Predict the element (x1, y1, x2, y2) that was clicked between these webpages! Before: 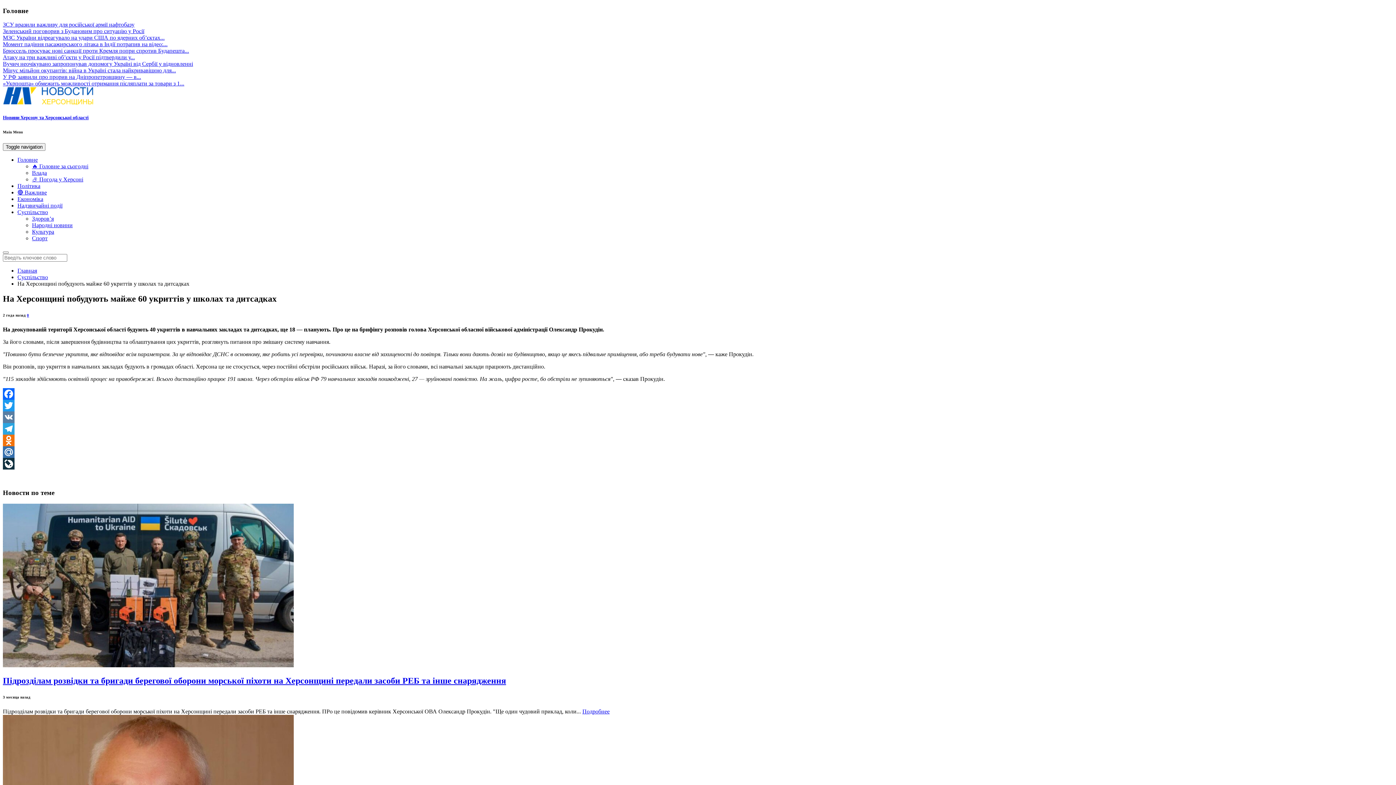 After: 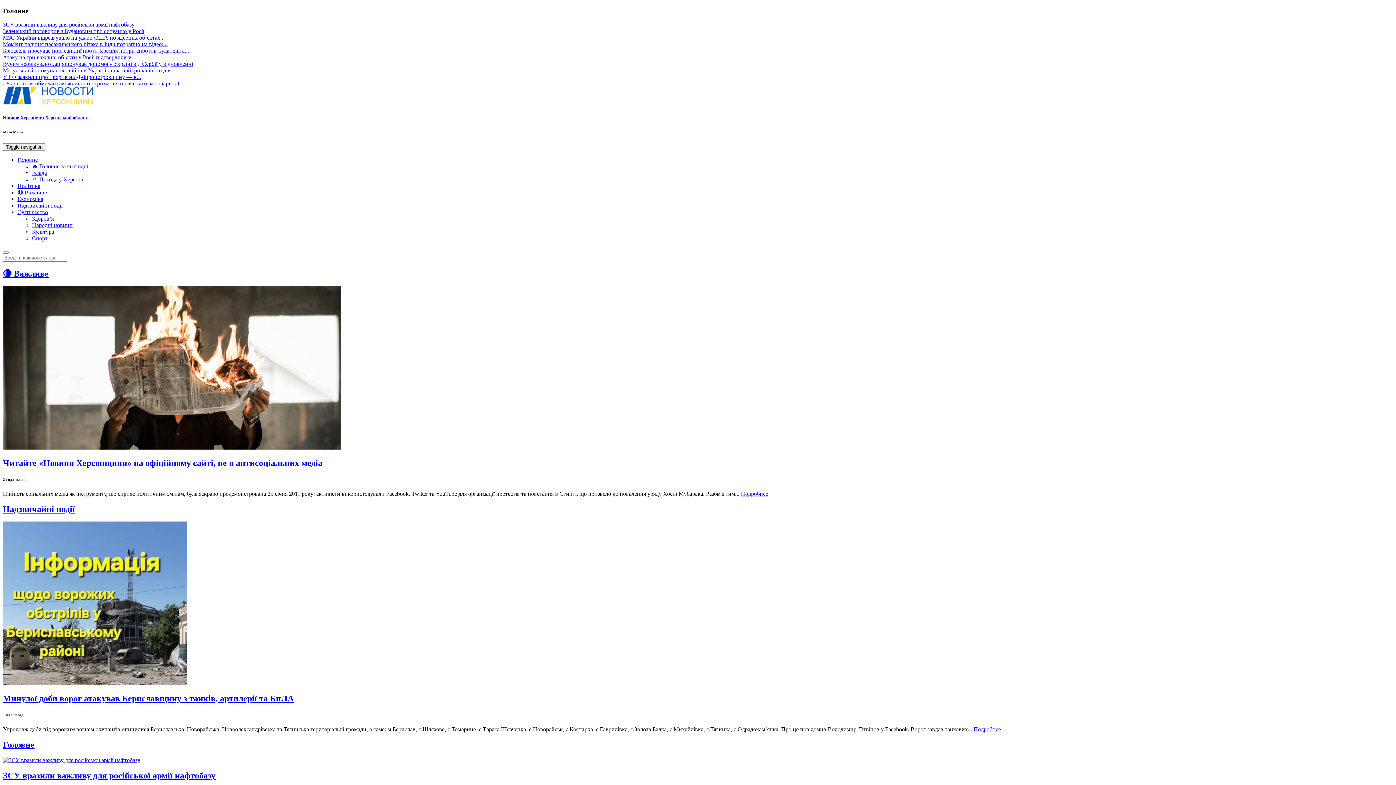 Action: bbox: (17, 267, 37, 273) label: Главная